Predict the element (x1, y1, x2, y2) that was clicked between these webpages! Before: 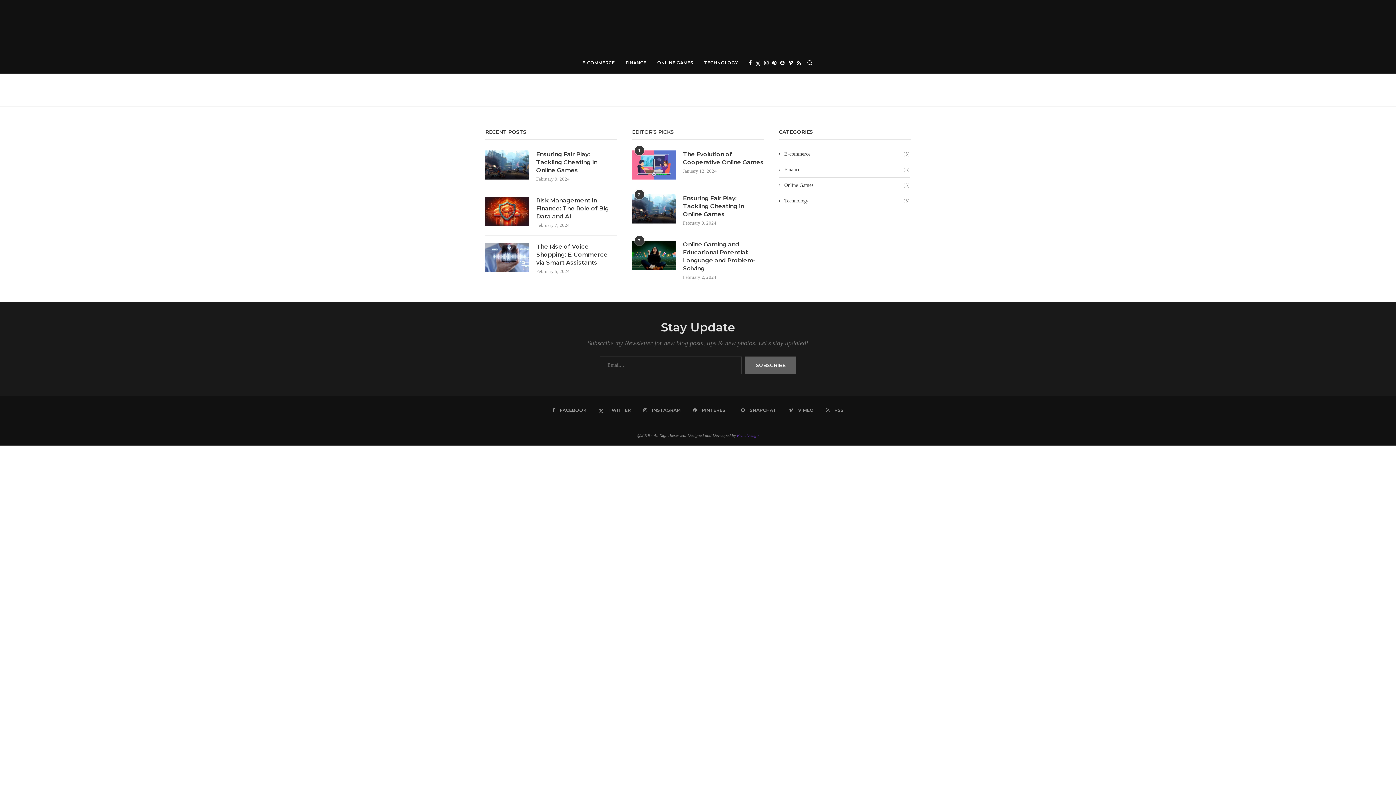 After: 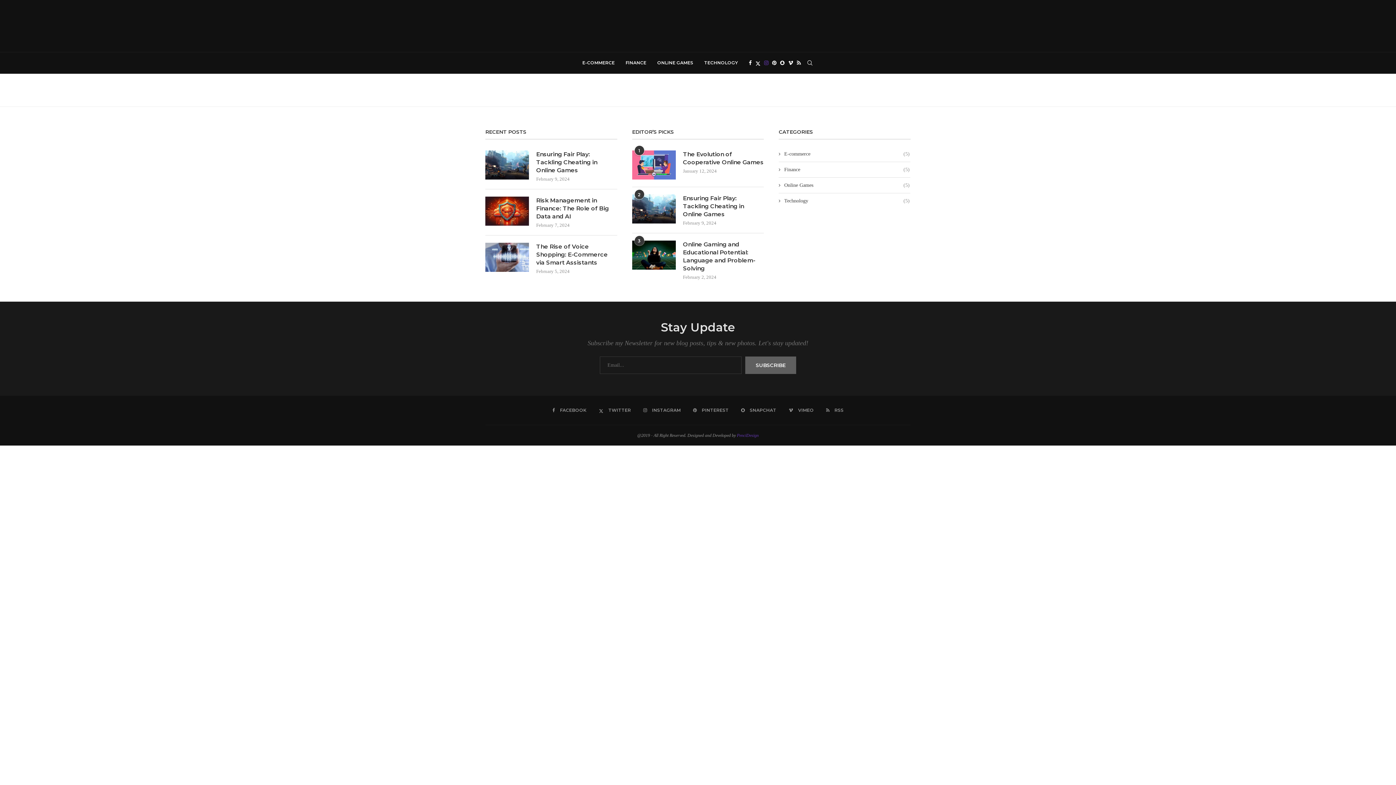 Action: bbox: (764, 52, 768, 73) label: Instagram